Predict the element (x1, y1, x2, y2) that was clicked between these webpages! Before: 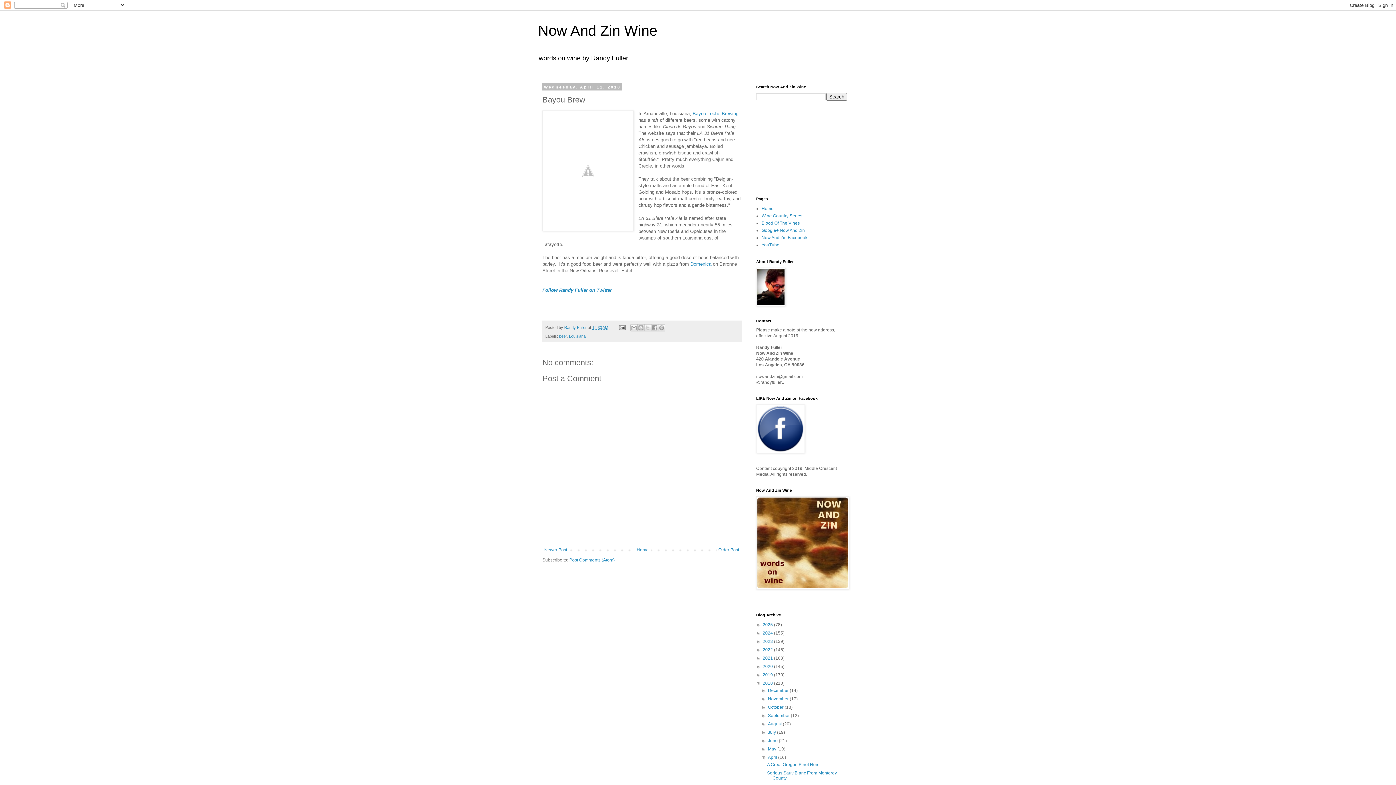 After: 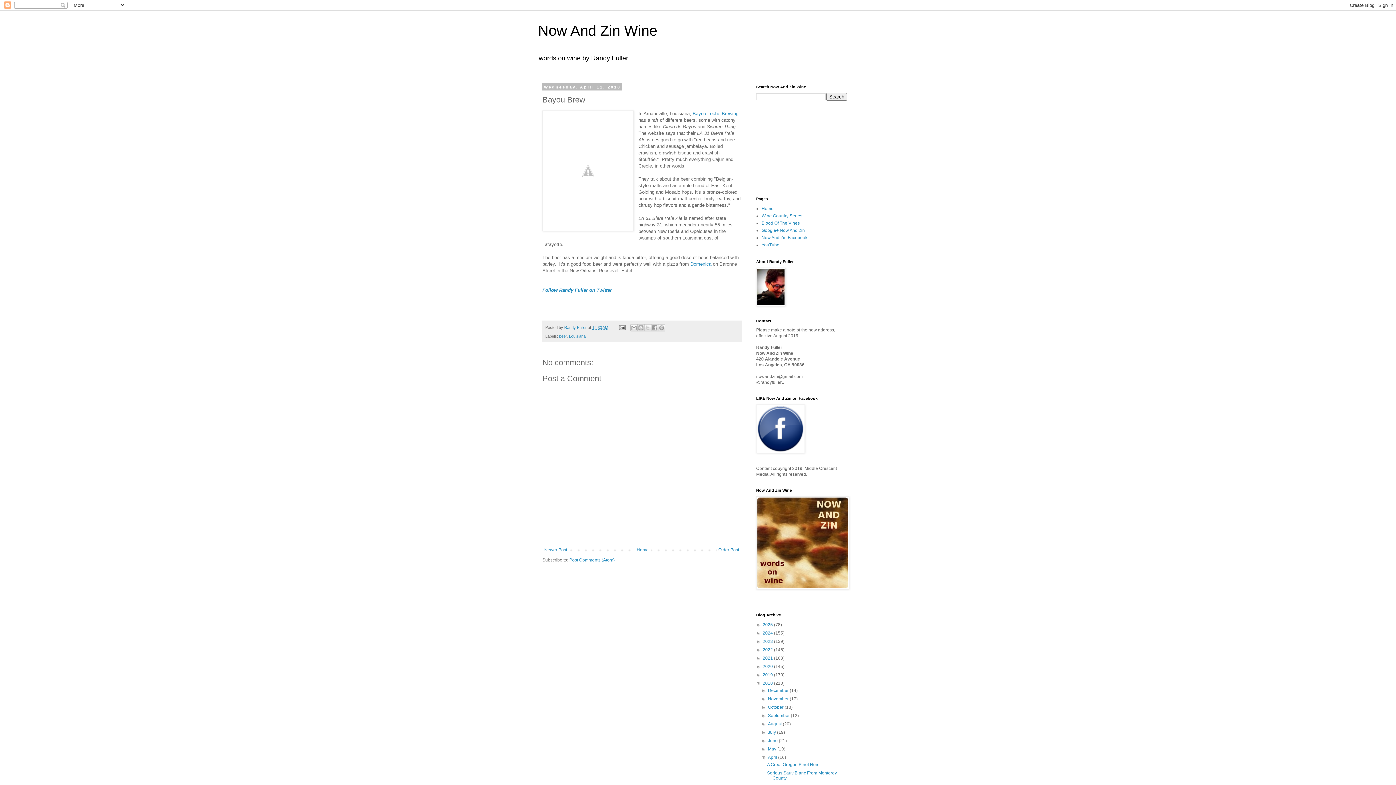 Action: label: 12:30 AM bbox: (592, 325, 608, 329)